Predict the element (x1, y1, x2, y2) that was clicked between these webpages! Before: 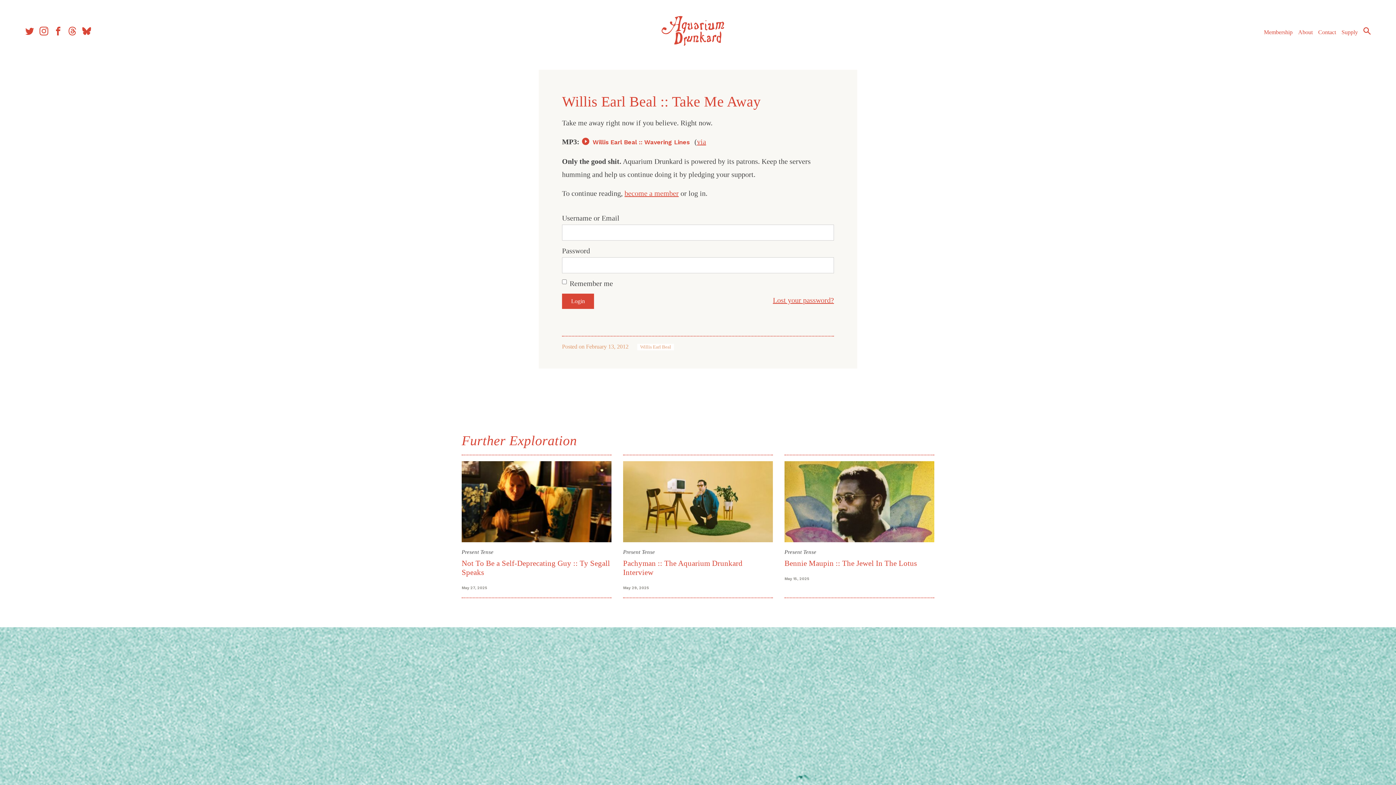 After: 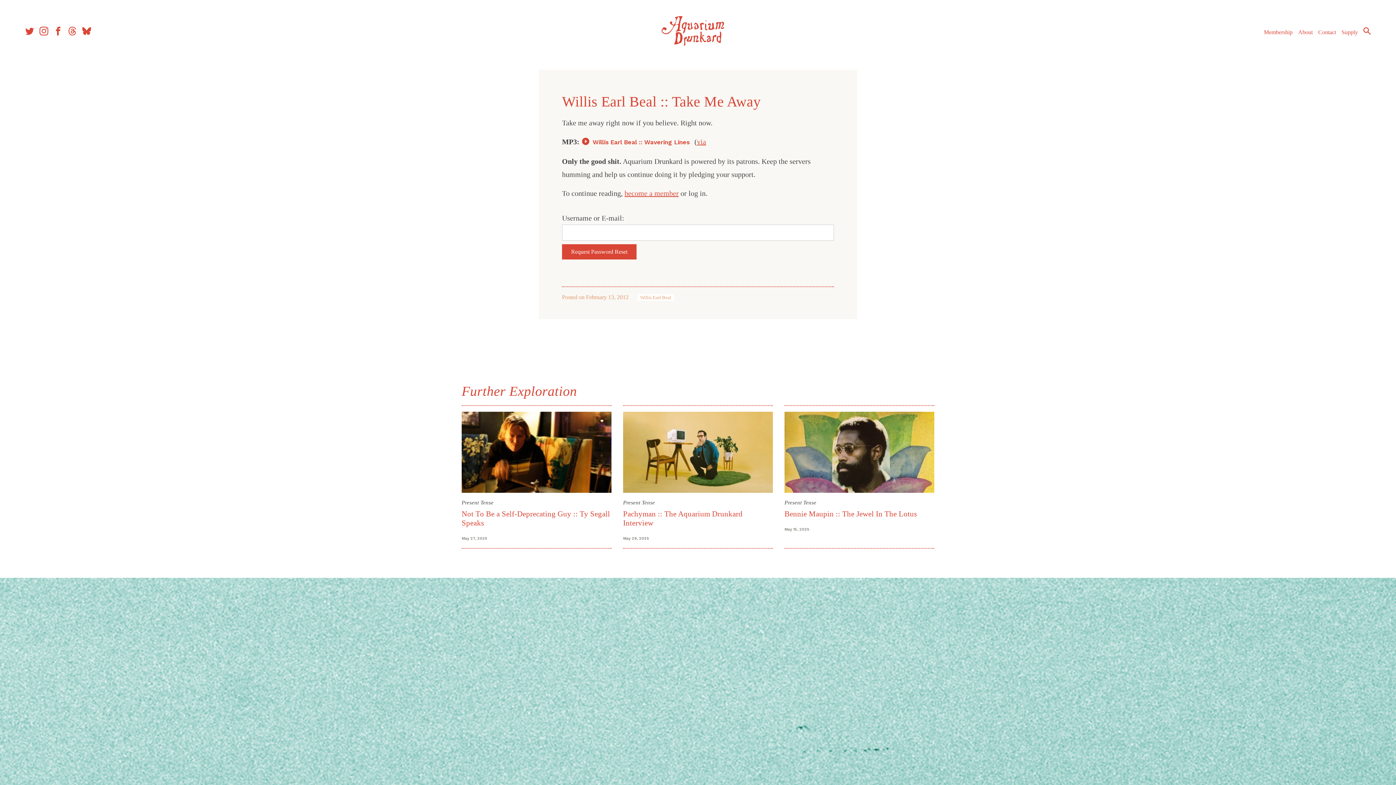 Action: bbox: (773, 296, 834, 304) label: Lost your password?